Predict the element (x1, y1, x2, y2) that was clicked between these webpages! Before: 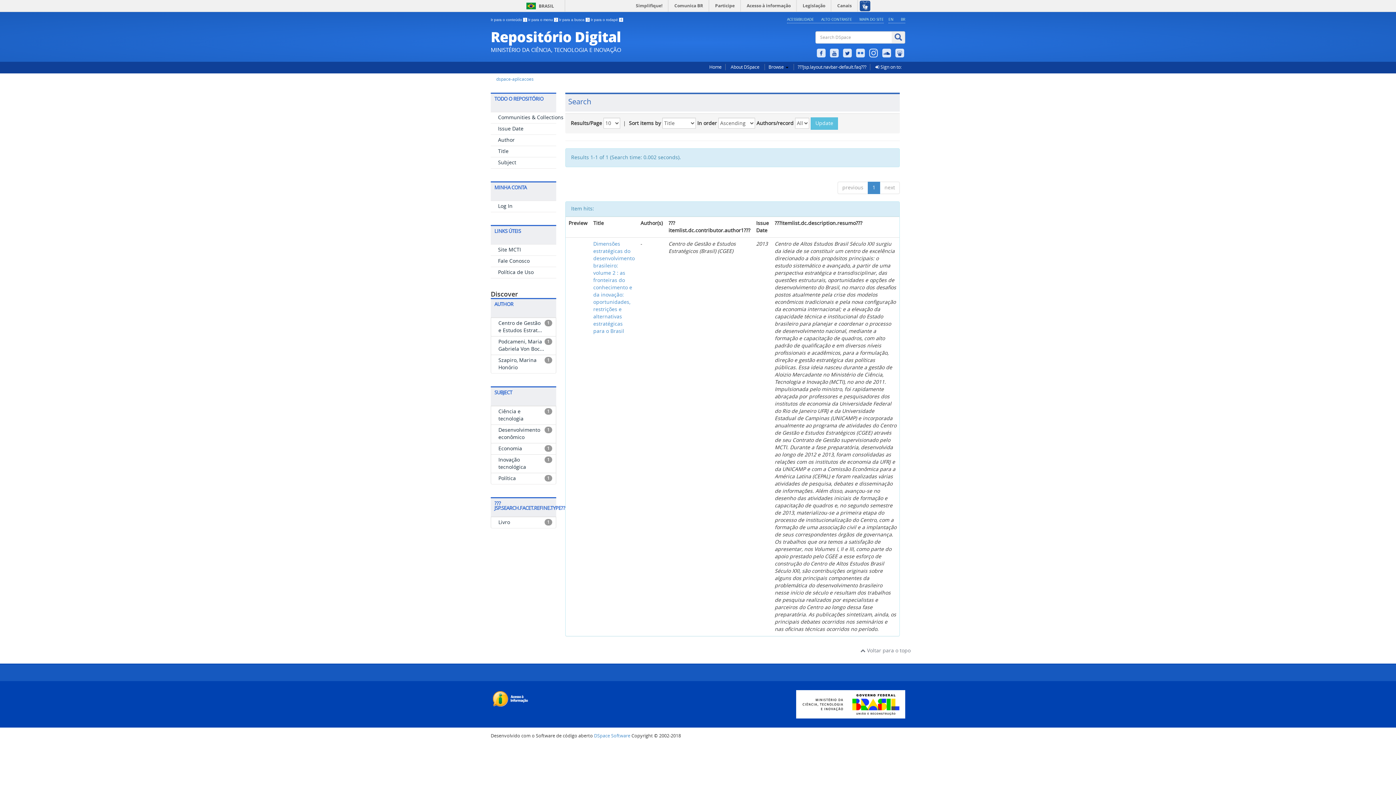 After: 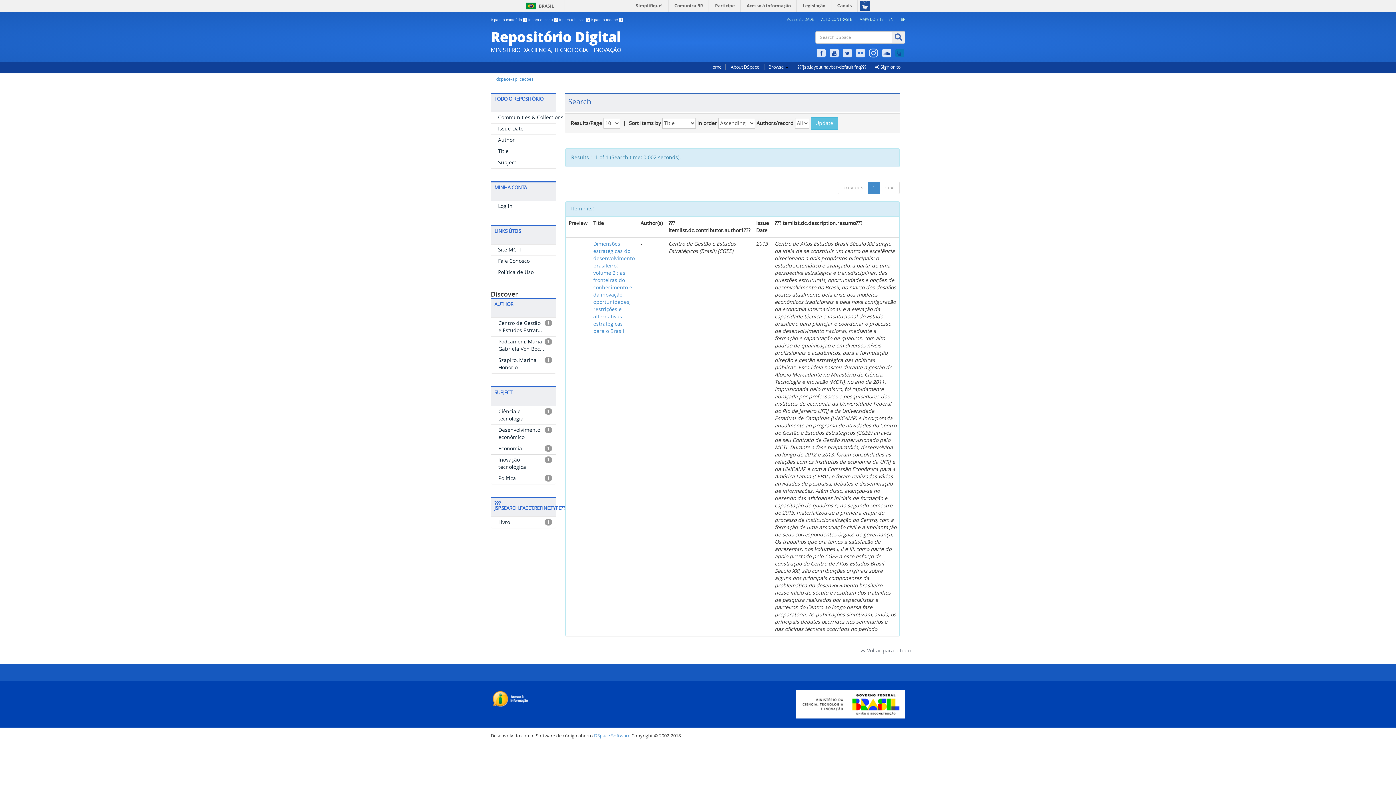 Action: bbox: (894, 44, 905, 51)